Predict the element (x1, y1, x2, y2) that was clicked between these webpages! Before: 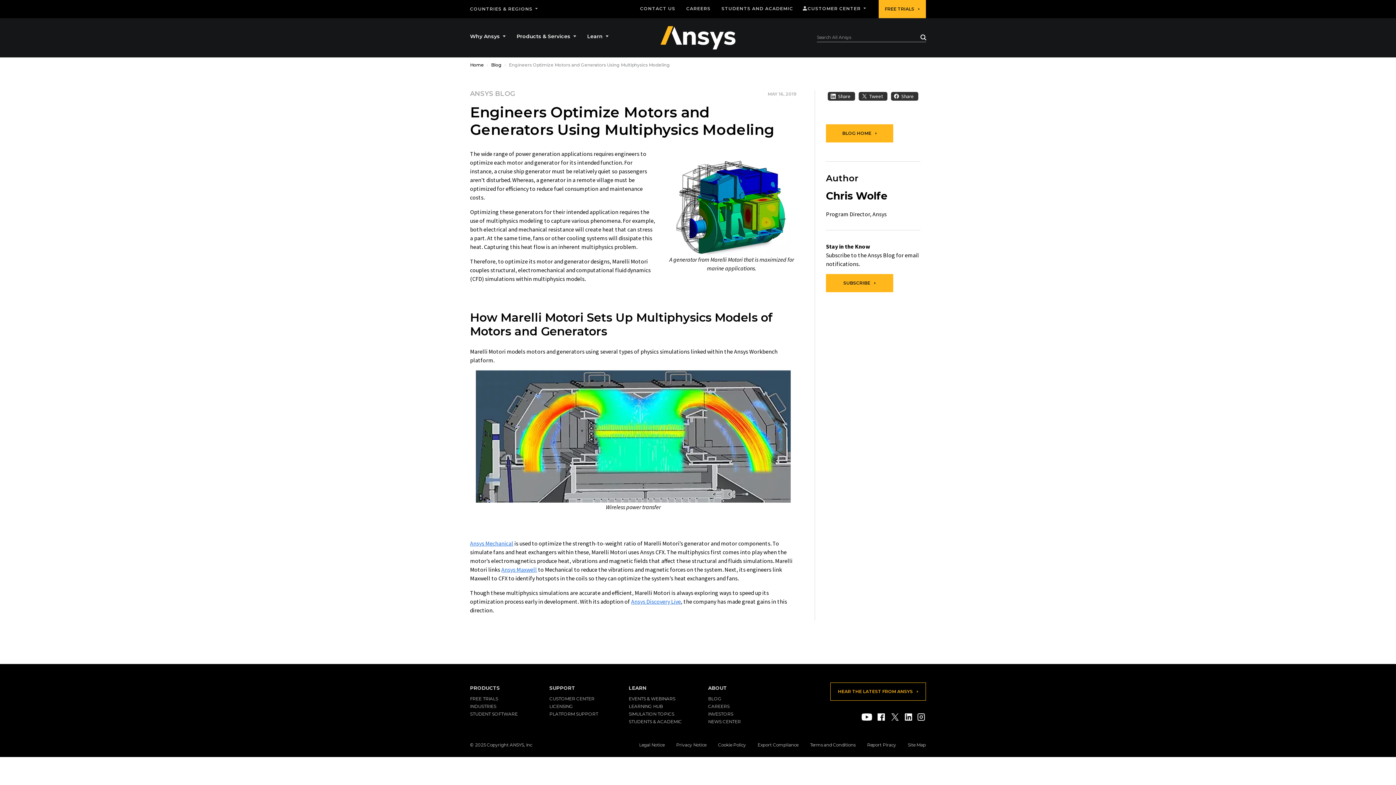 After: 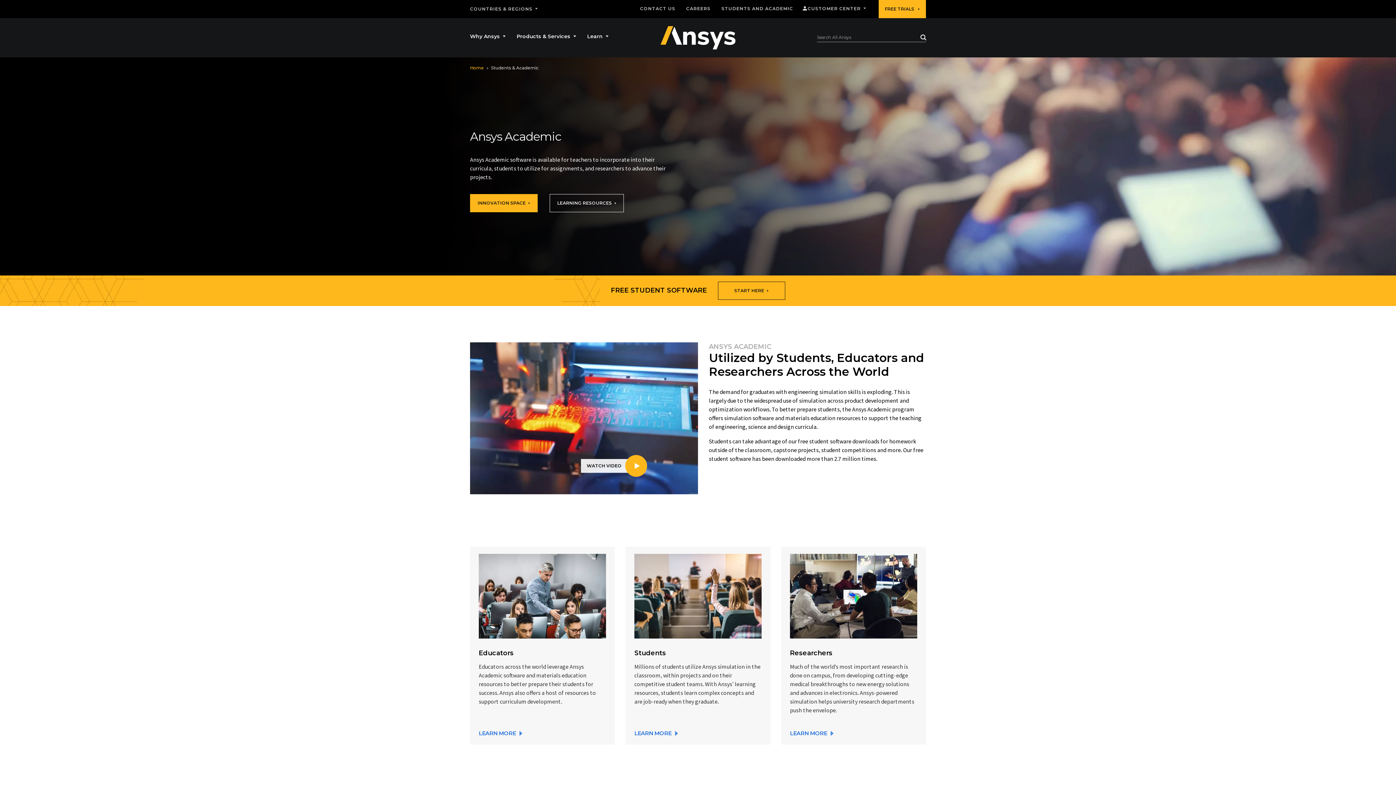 Action: label: STUDENTS AND ACADEMIC bbox: (721, 6, 793, 11)